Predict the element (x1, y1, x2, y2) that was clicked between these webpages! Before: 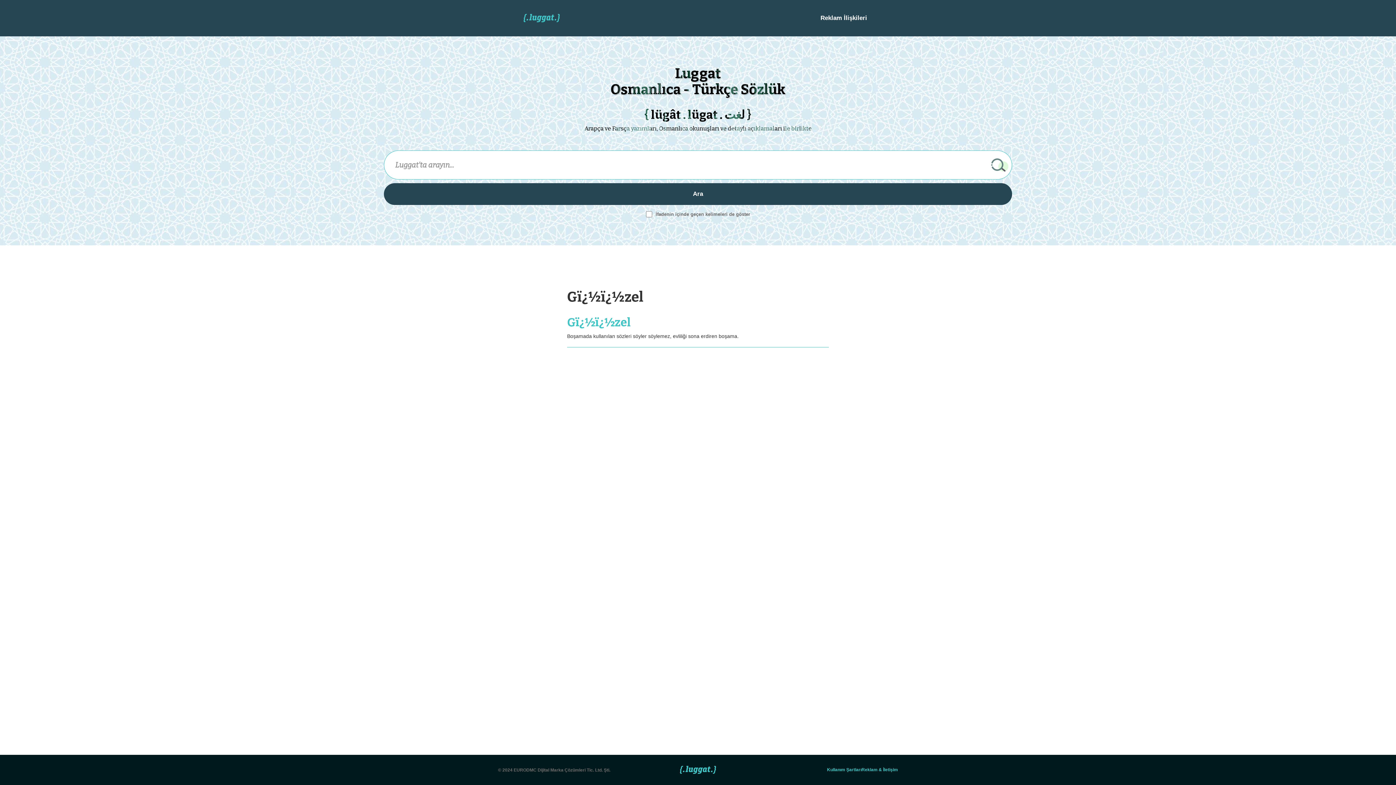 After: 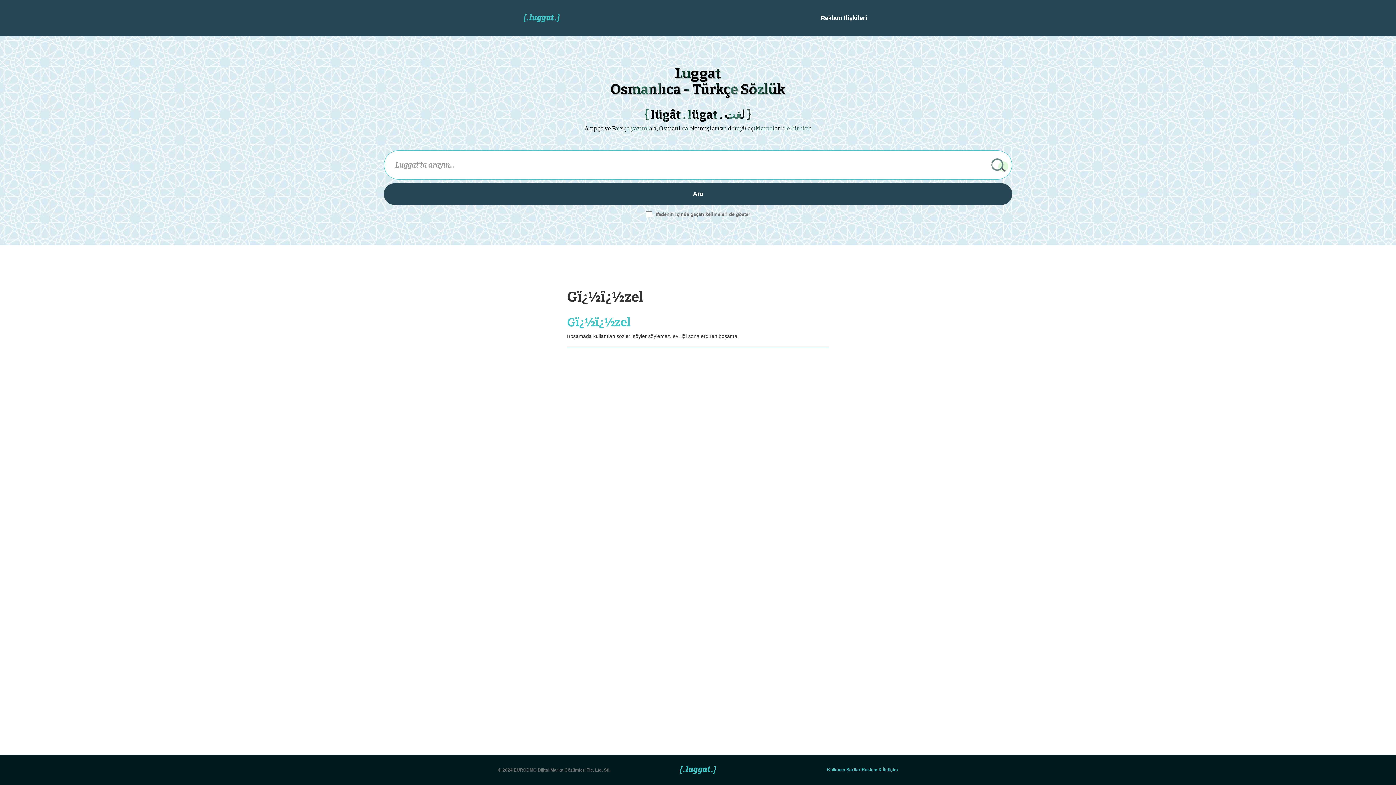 Action: label: Gï¿½ï¿½zel bbox: (567, 308, 631, 332)